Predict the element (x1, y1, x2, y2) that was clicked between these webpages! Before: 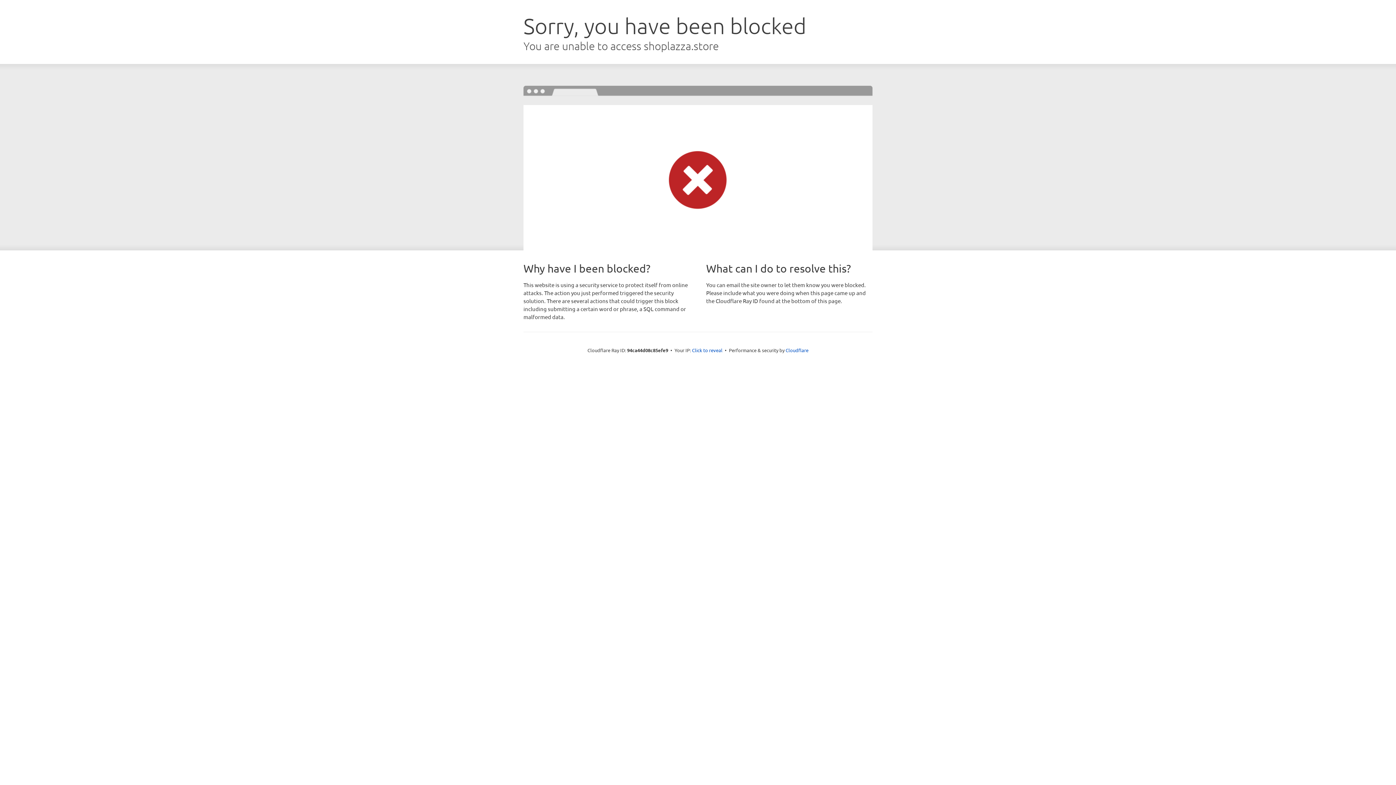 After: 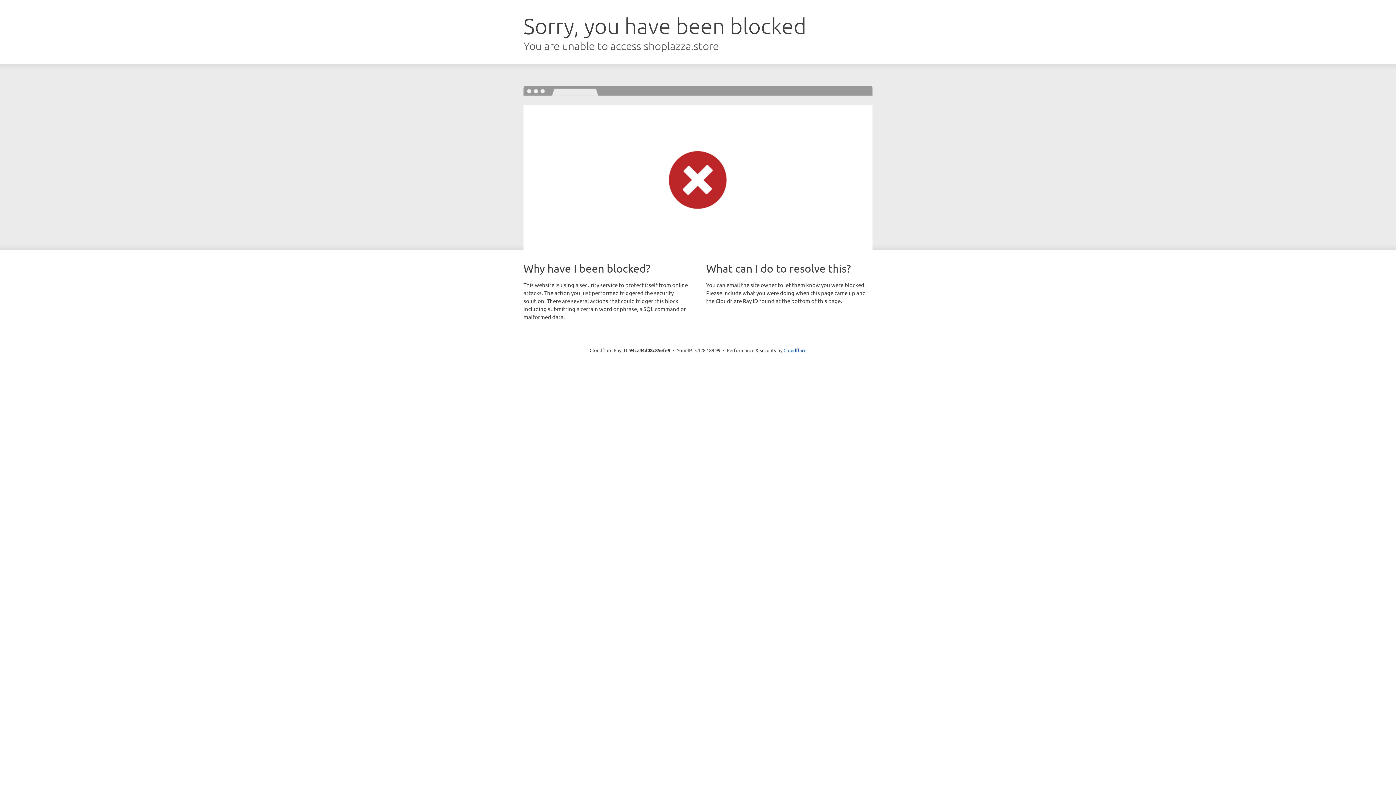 Action: bbox: (692, 346, 722, 353) label: Click to reveal